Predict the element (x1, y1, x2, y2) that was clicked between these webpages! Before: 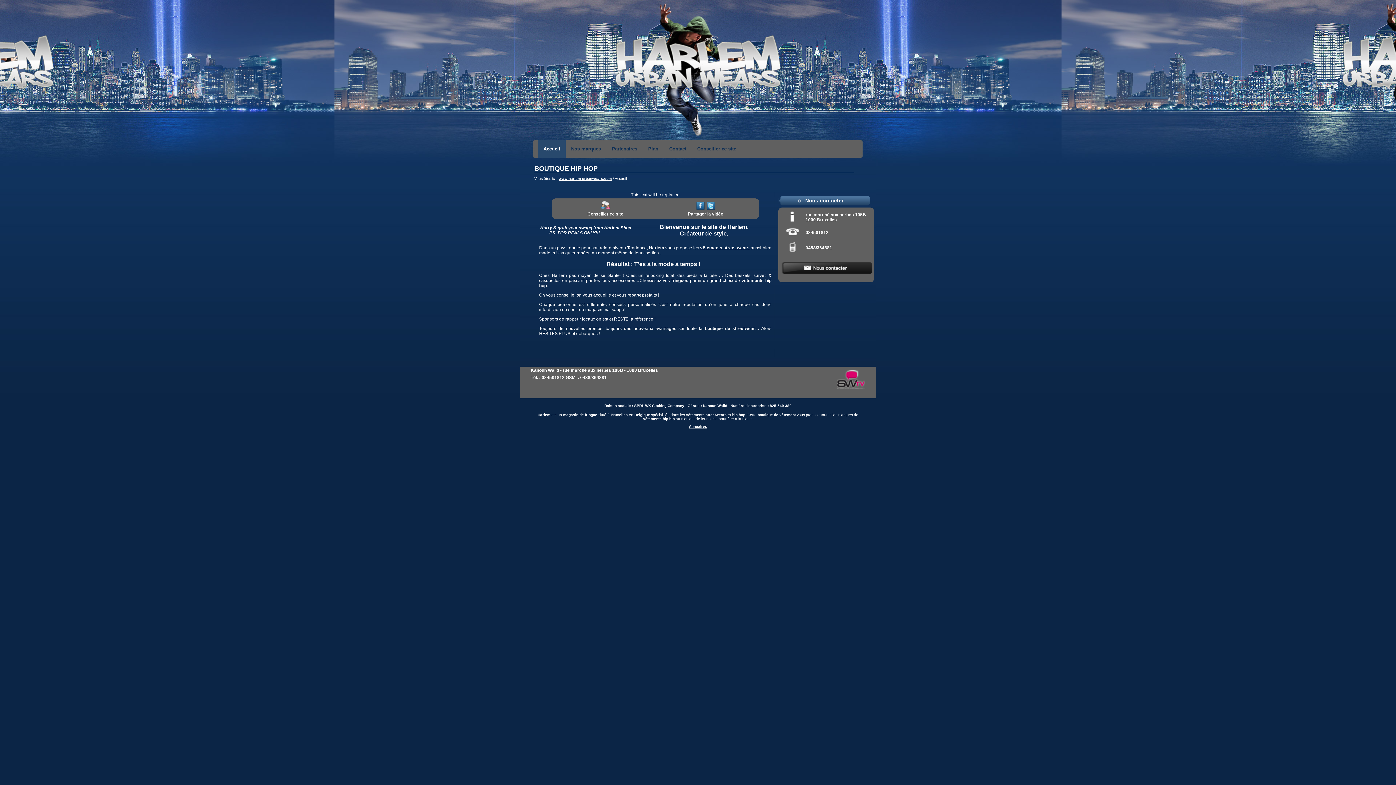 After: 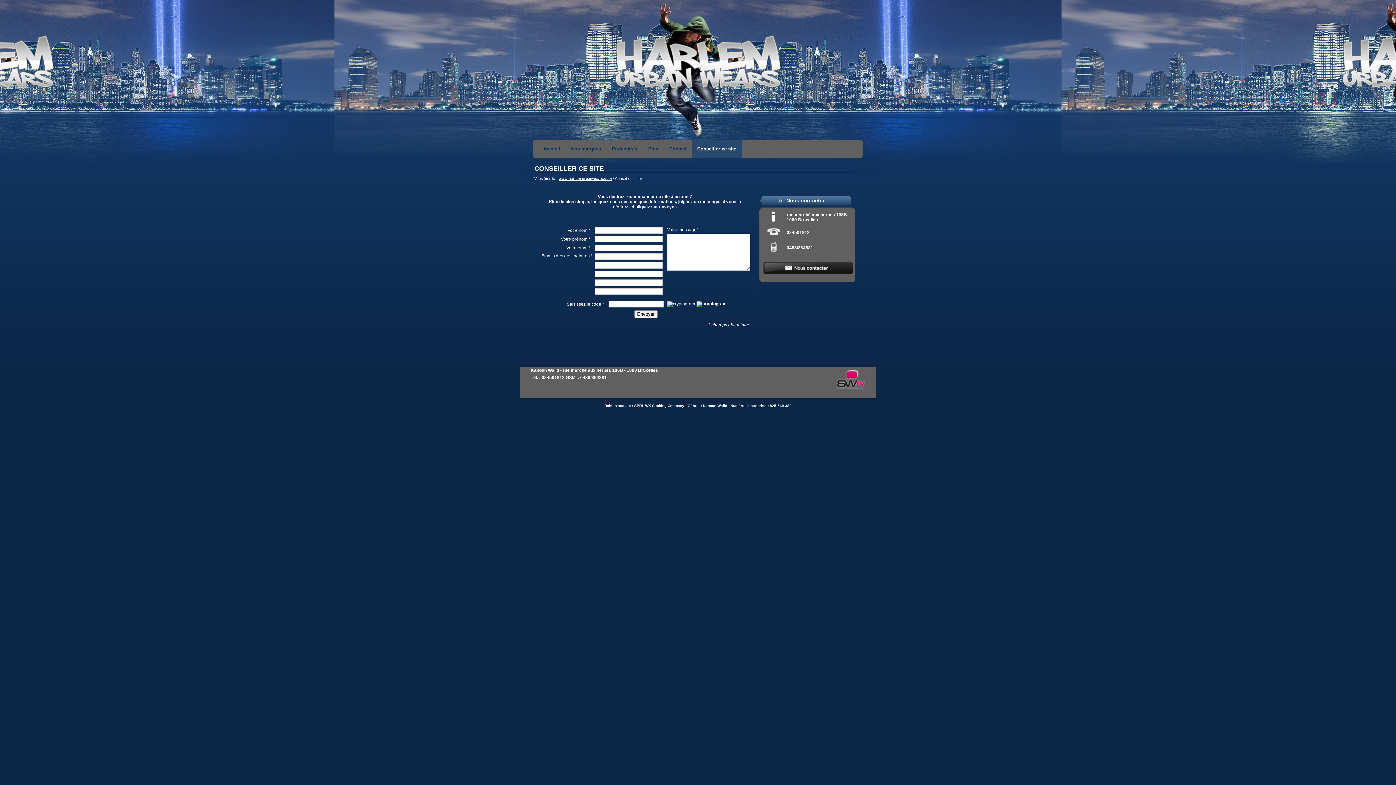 Action: label: Conseiller ce site bbox: (587, 211, 623, 216)